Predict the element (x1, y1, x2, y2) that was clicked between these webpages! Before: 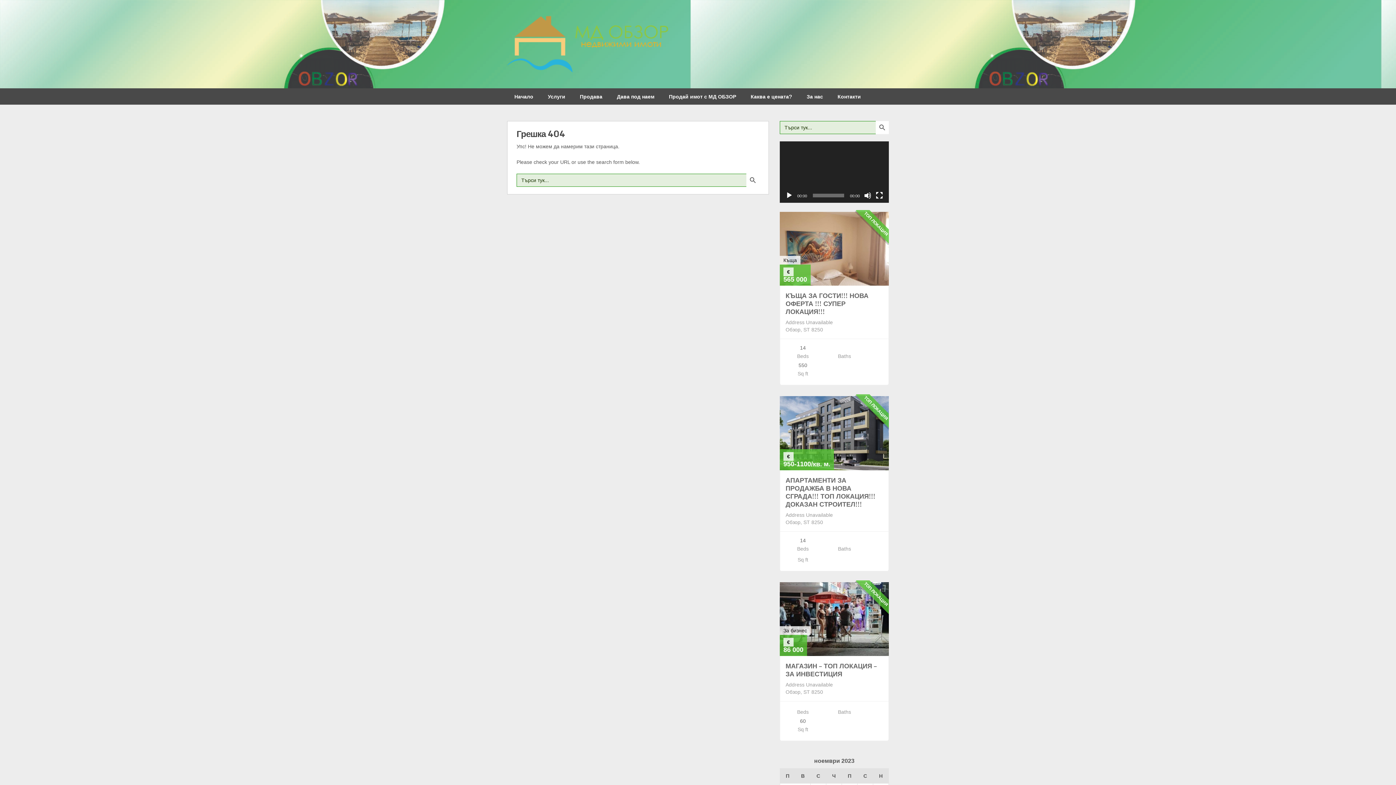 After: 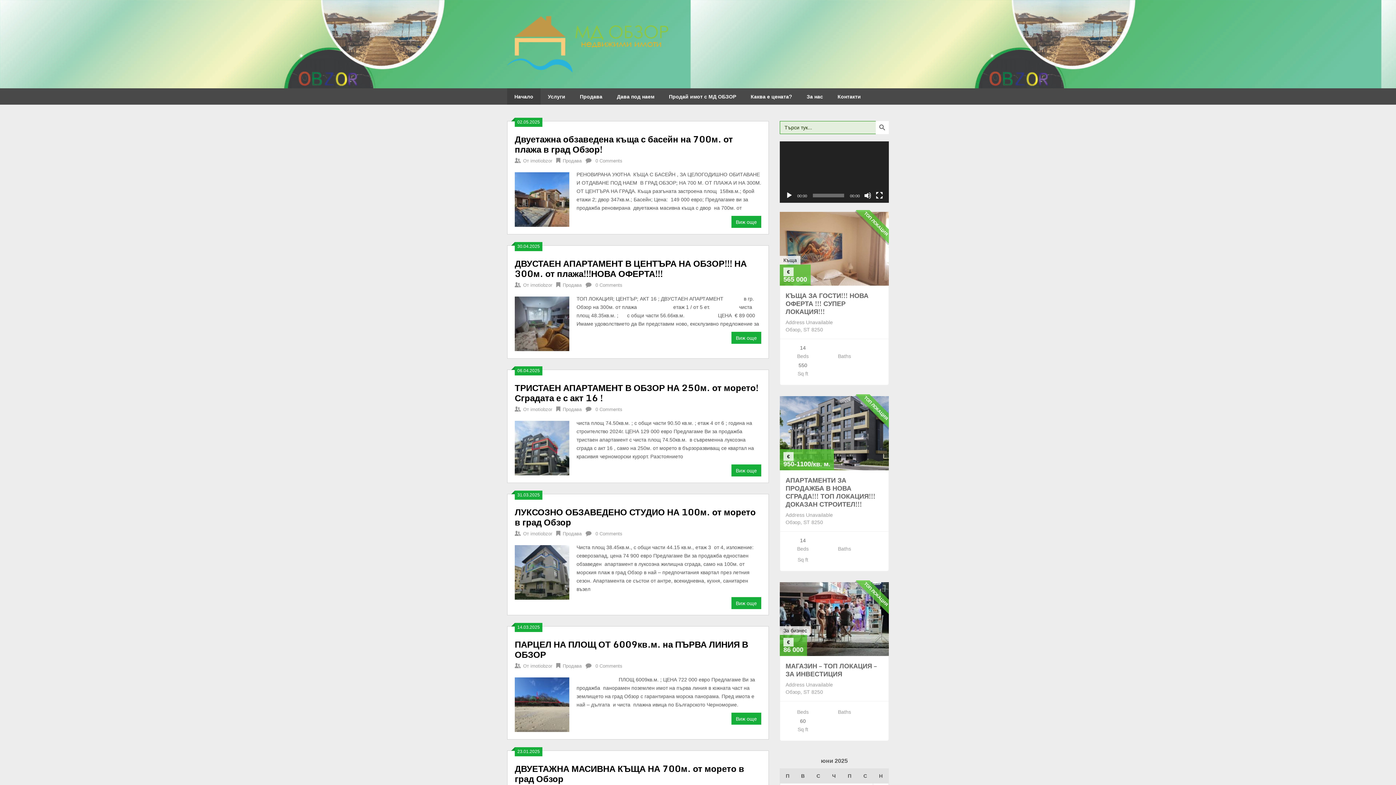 Action: bbox: (507, 53, 669, 79)